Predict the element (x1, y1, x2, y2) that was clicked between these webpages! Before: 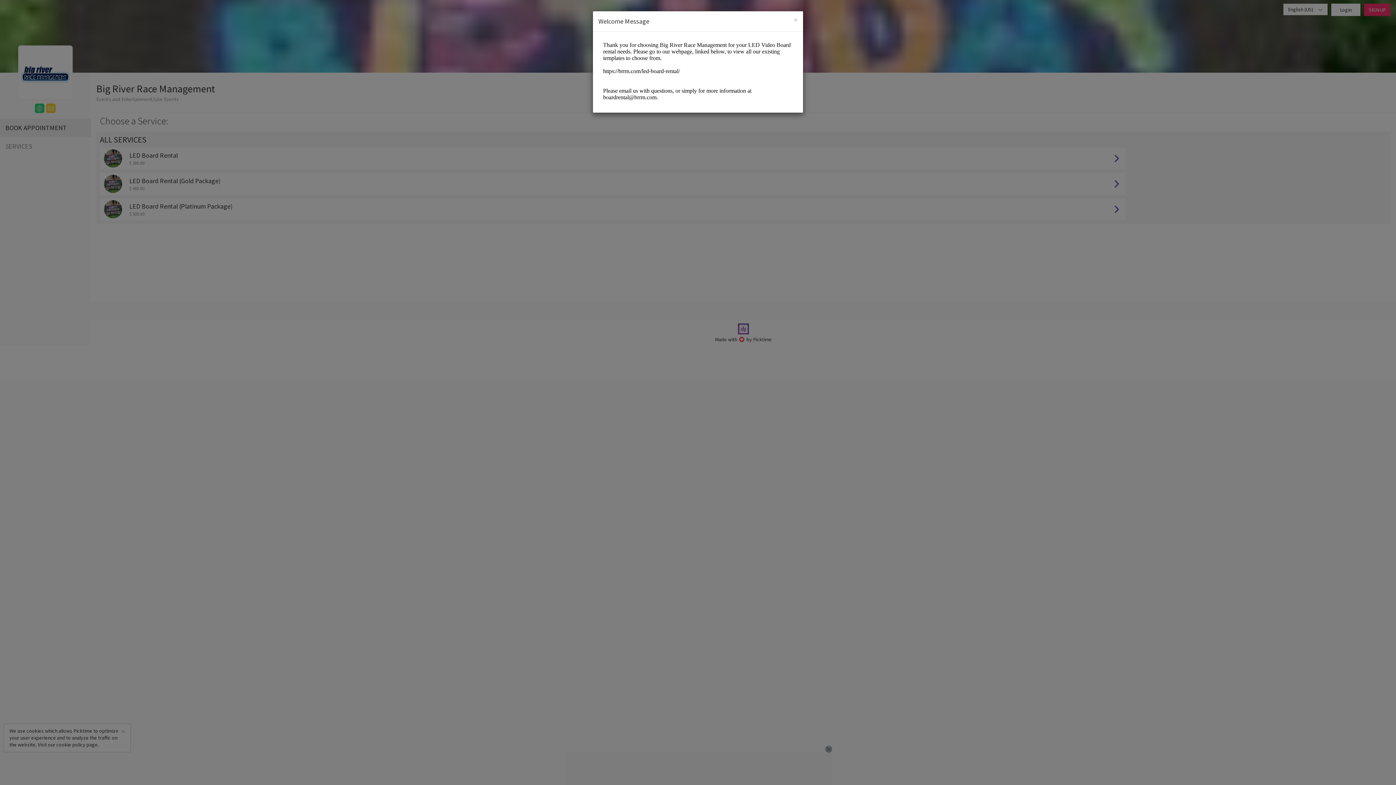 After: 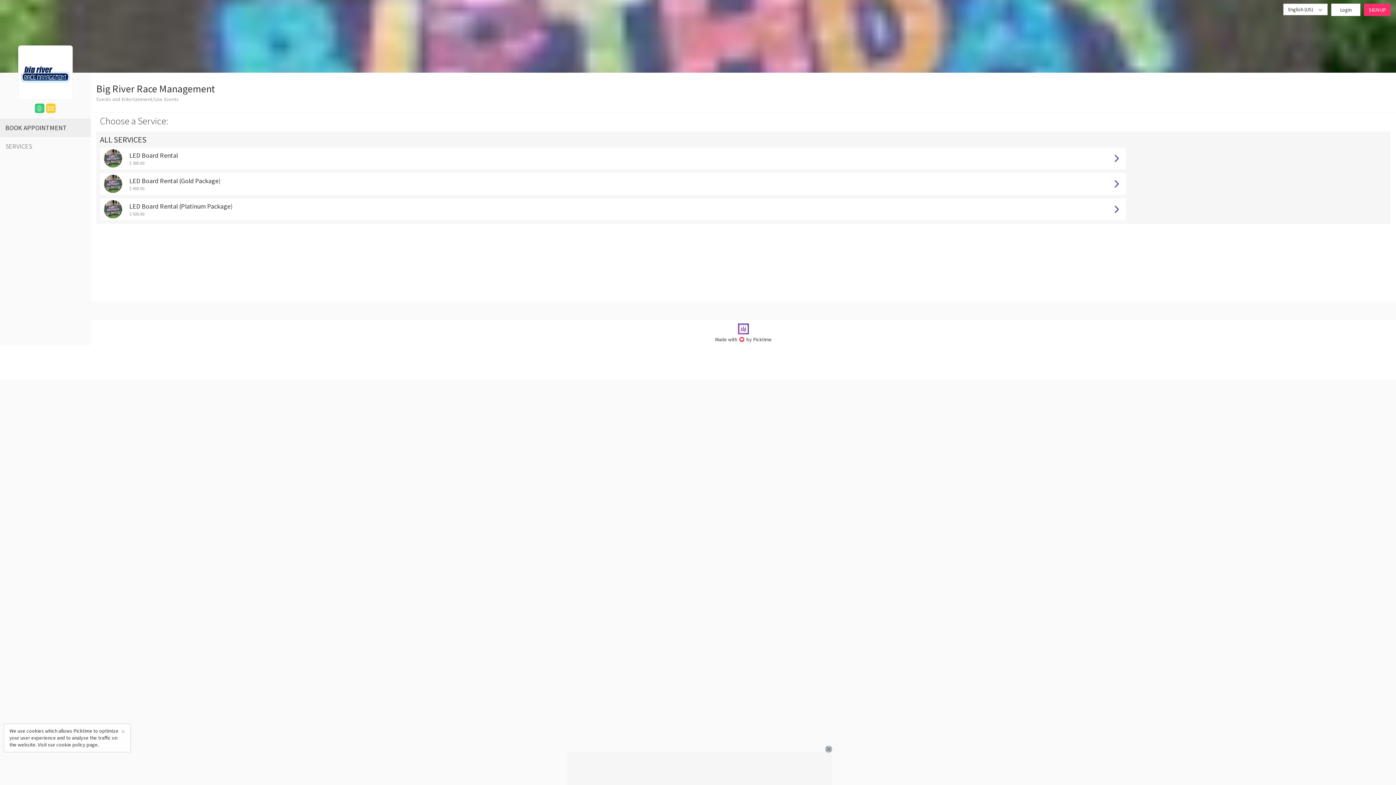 Action: bbox: (793, 16, 797, 23) label: Close